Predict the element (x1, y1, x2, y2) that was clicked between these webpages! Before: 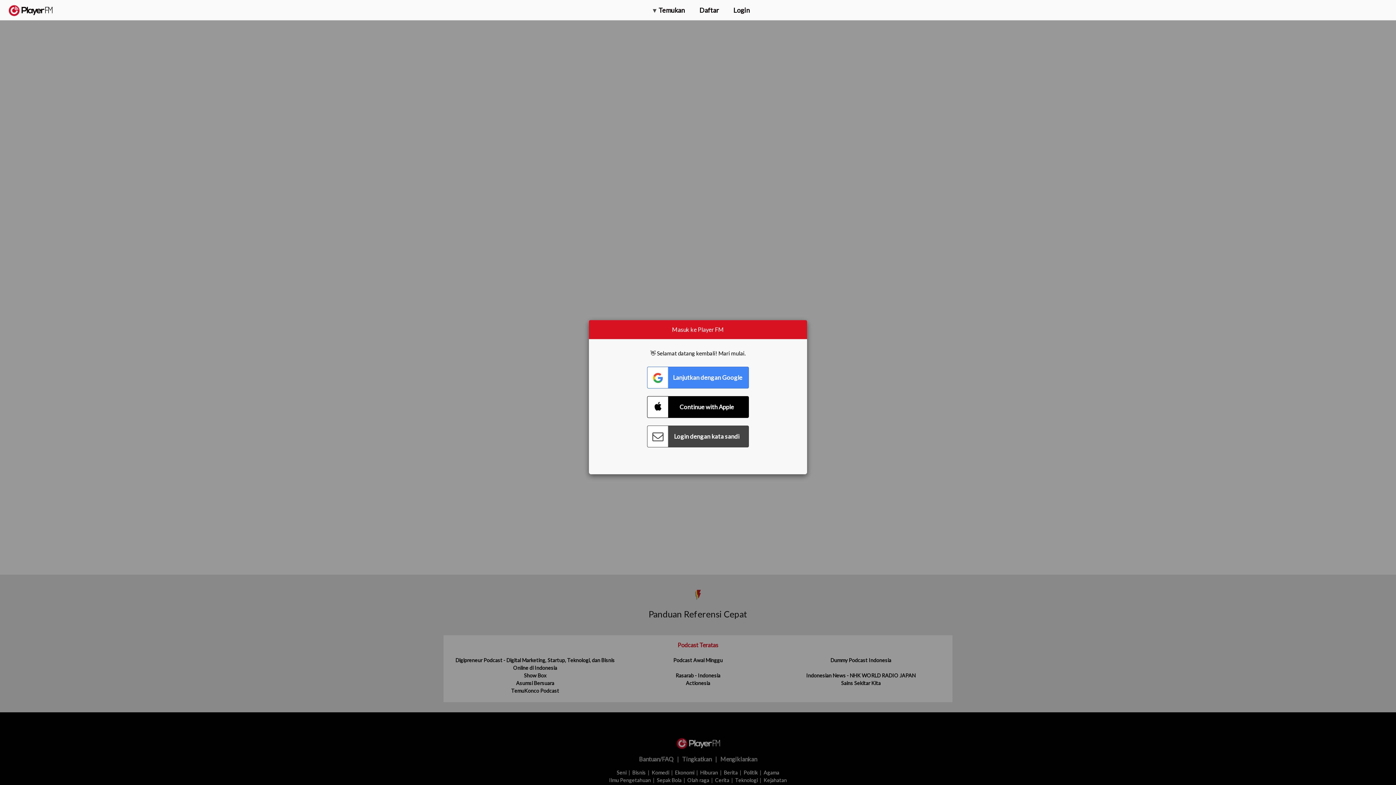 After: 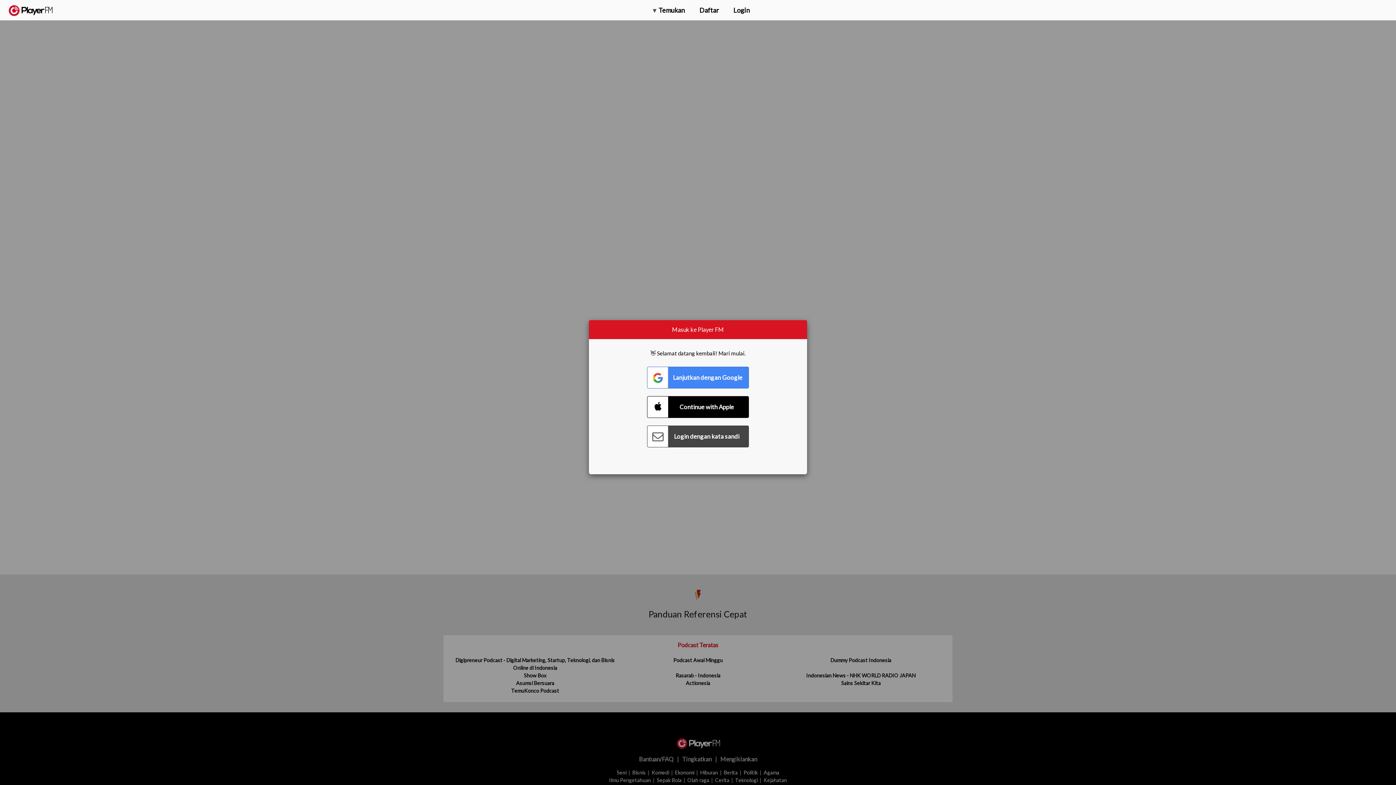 Action: label: Menu launcher bbox: (1375, 5, 1382, 13)